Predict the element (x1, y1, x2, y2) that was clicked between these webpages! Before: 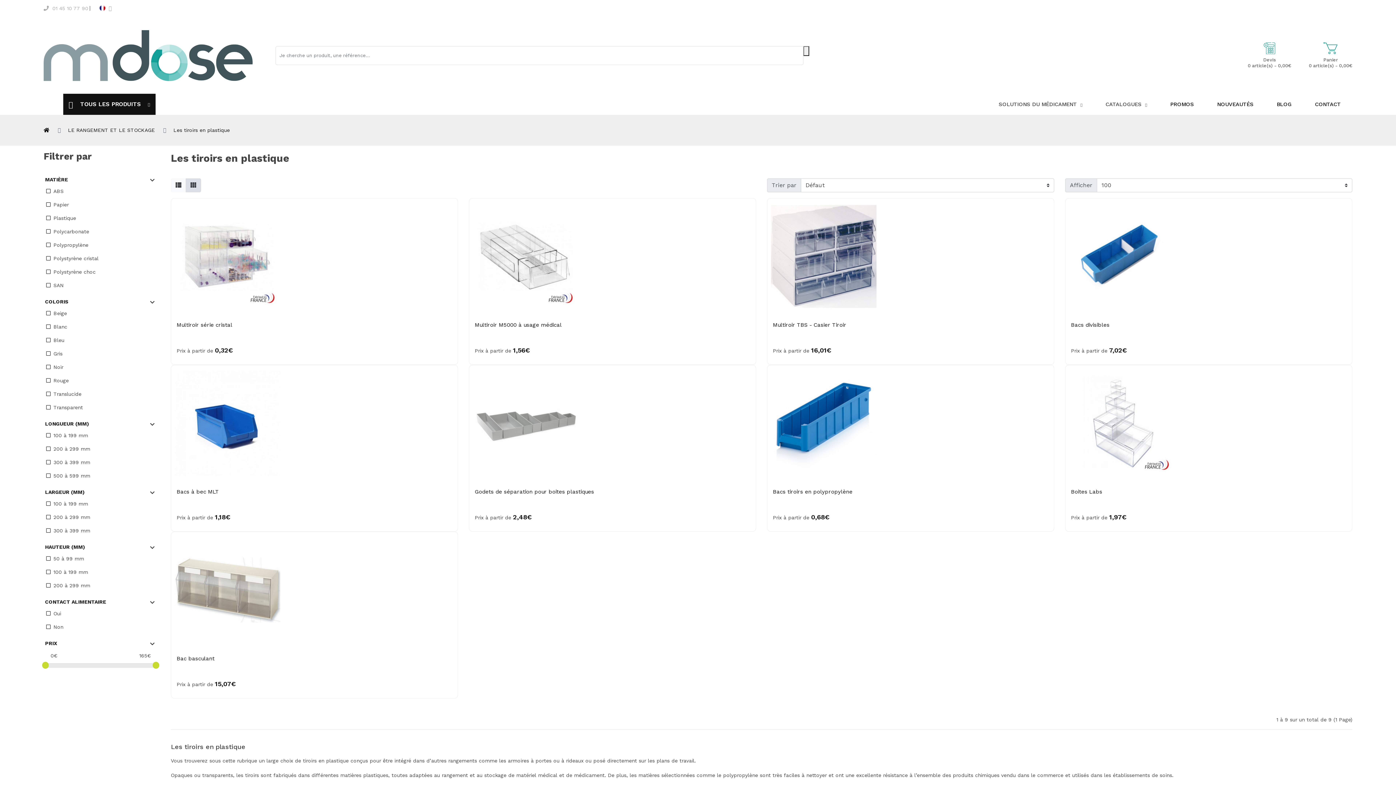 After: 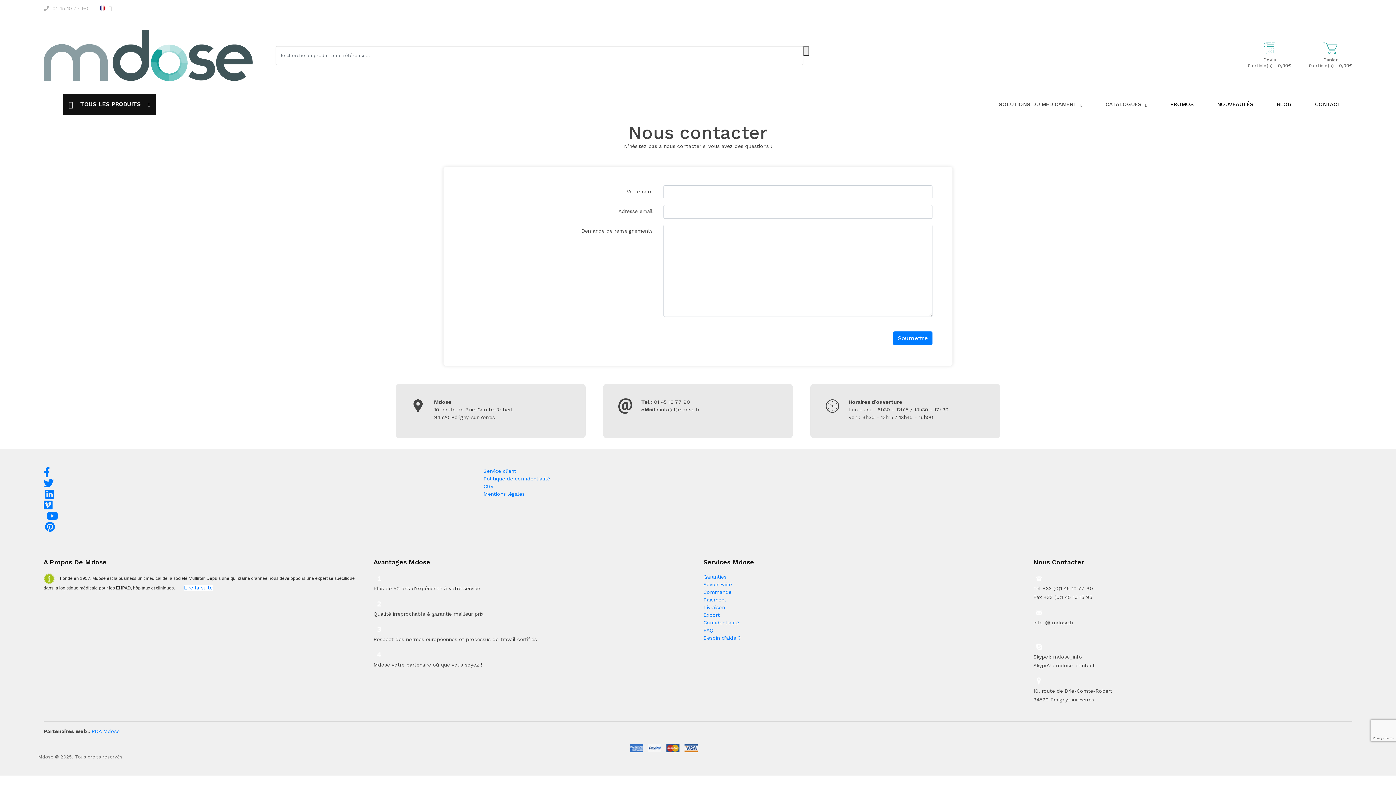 Action: bbox: (1303, 93, 1352, 114) label: CONTACT